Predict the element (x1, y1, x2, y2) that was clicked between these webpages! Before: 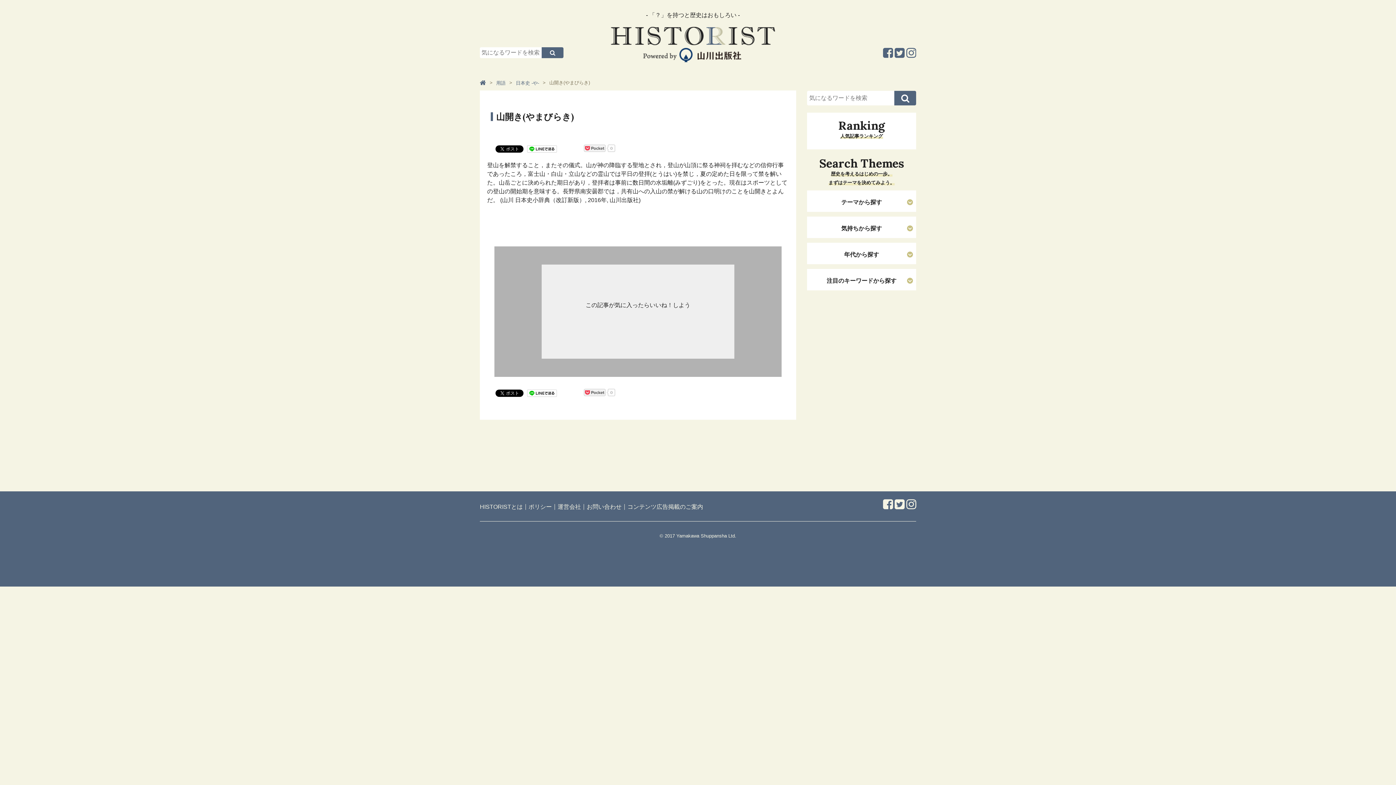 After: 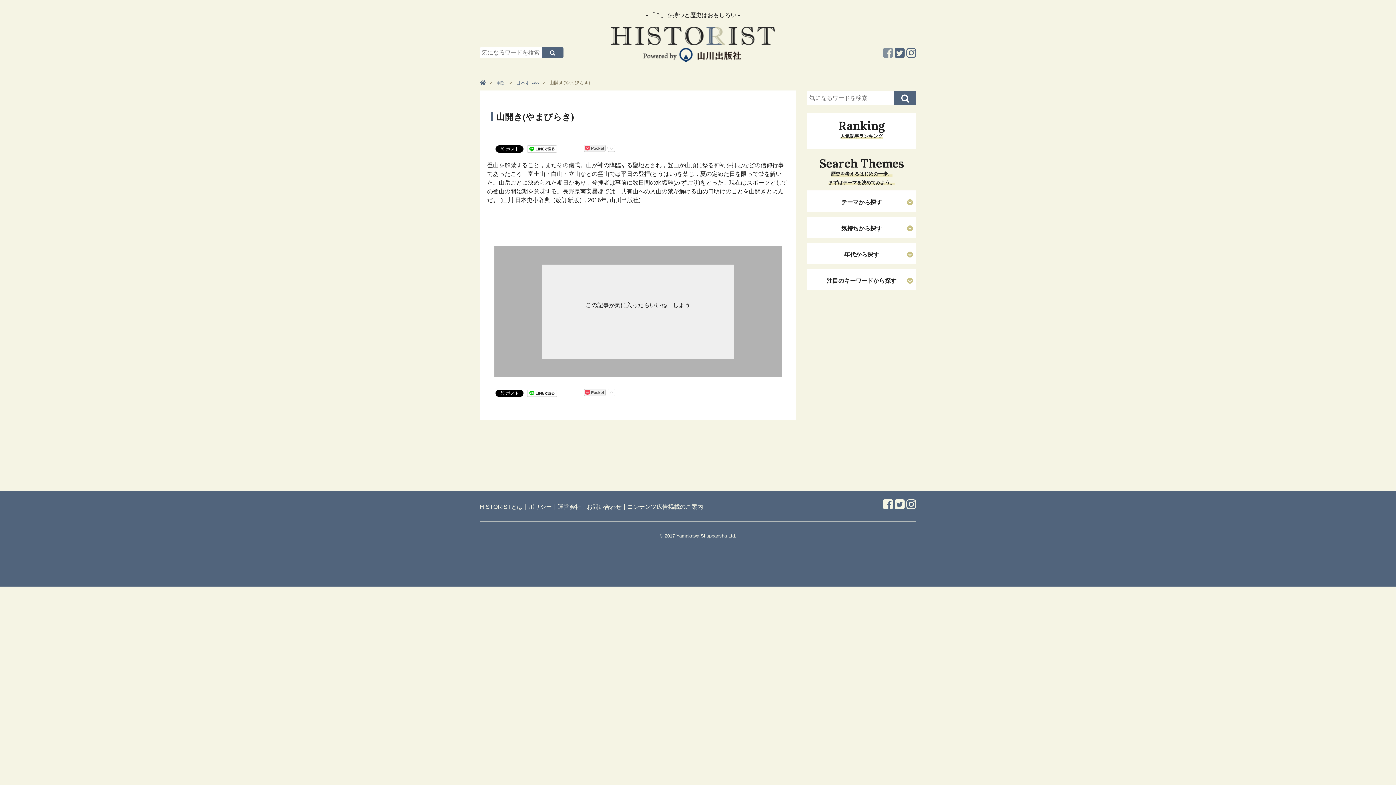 Action: bbox: (883, 49, 893, 55)